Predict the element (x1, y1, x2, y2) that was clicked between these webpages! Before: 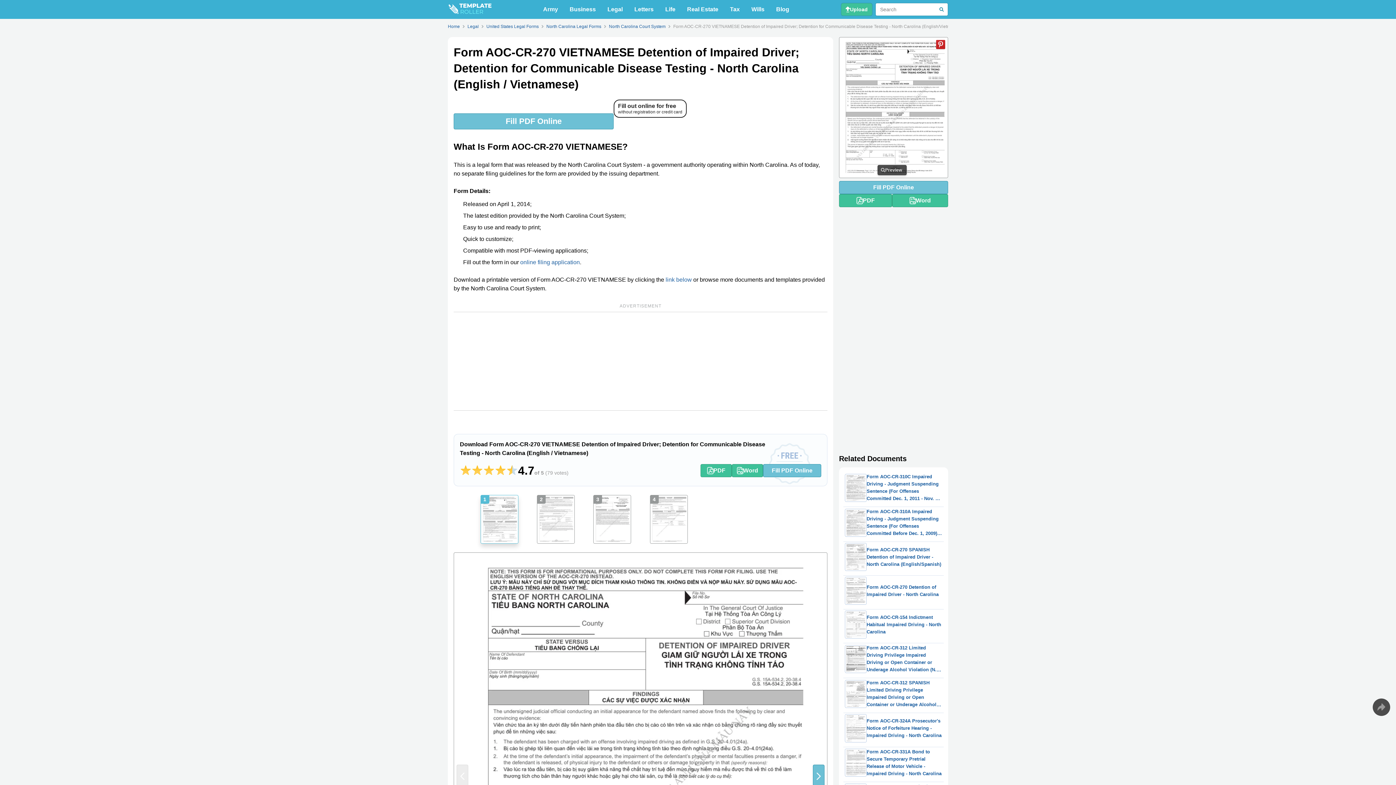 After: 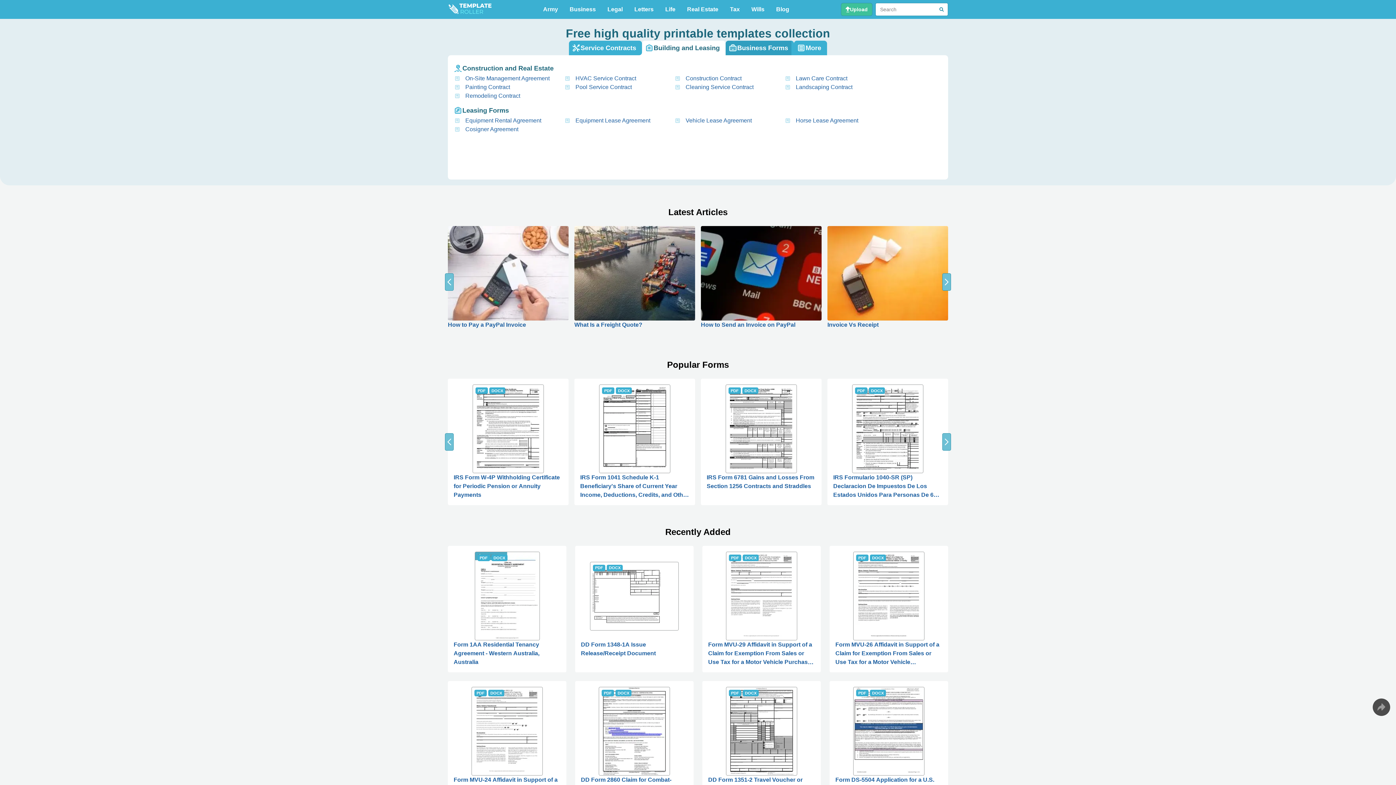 Action: bbox: (448, 3, 491, 15)